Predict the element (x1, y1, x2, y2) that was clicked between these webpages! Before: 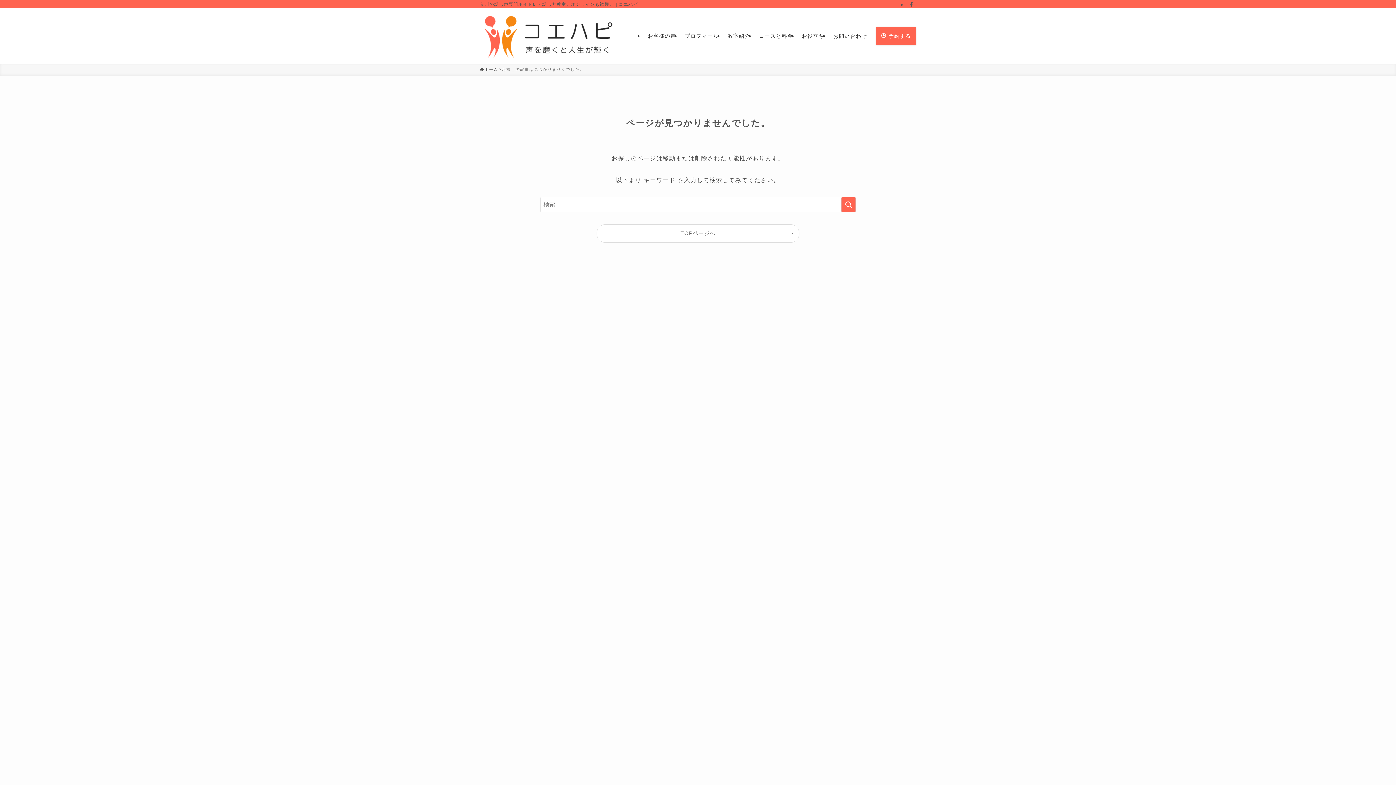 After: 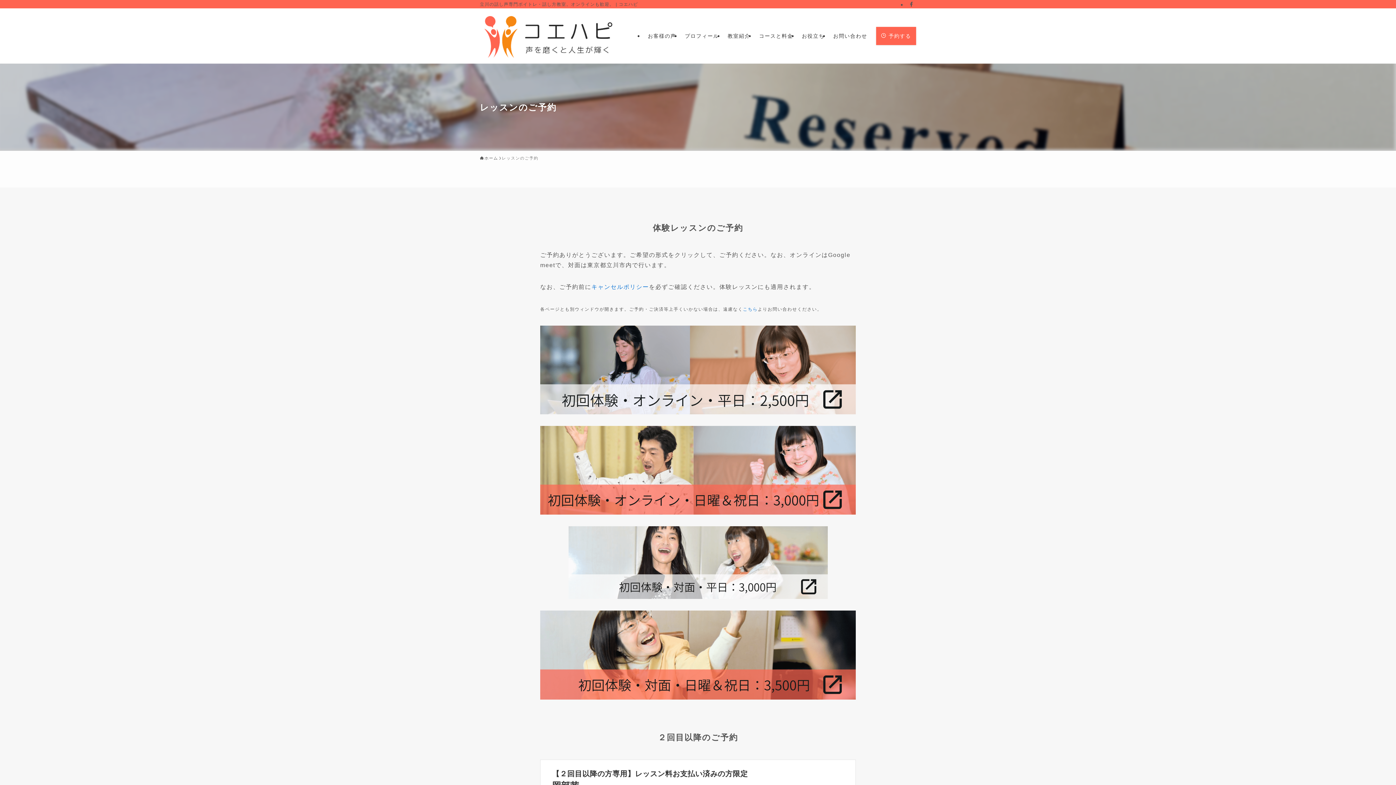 Action: label:  予約する bbox: (876, 26, 916, 45)